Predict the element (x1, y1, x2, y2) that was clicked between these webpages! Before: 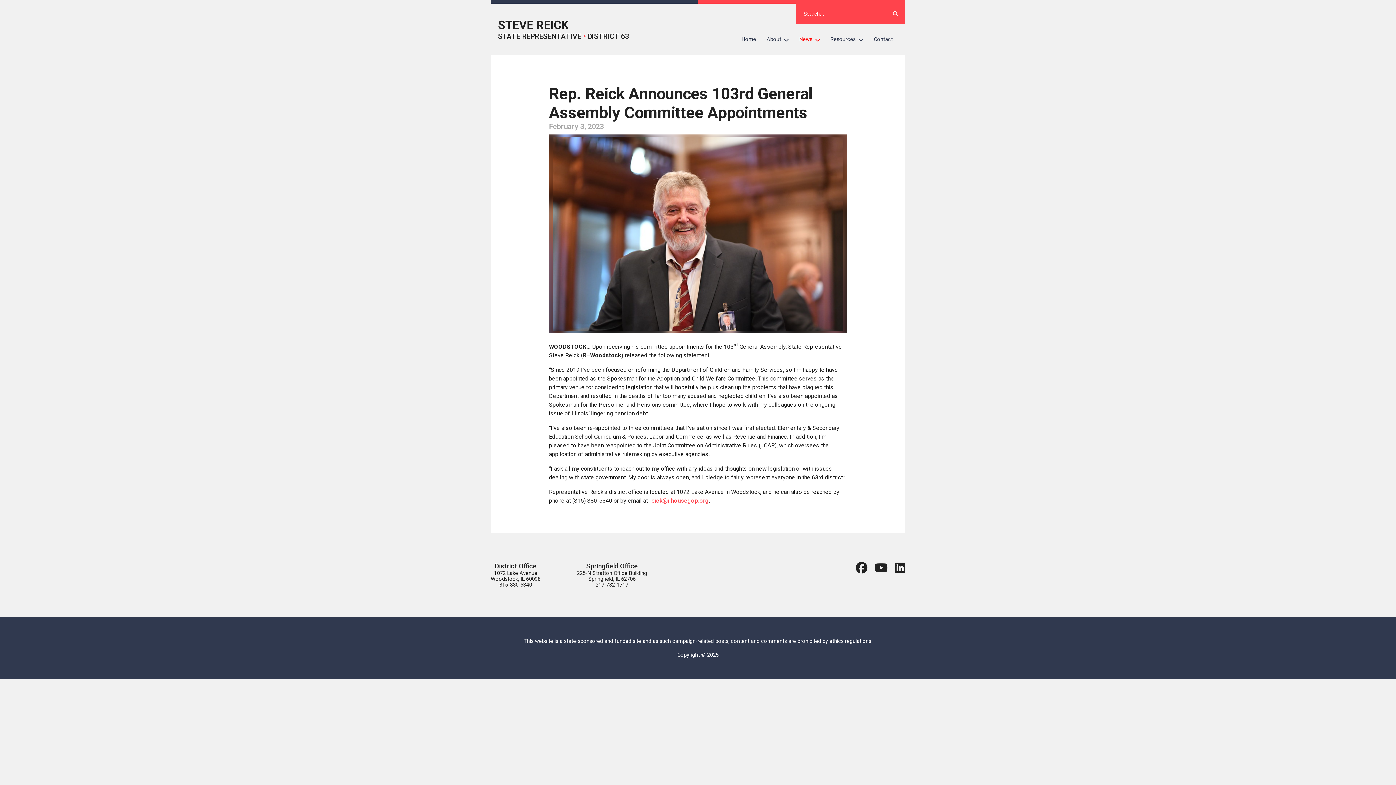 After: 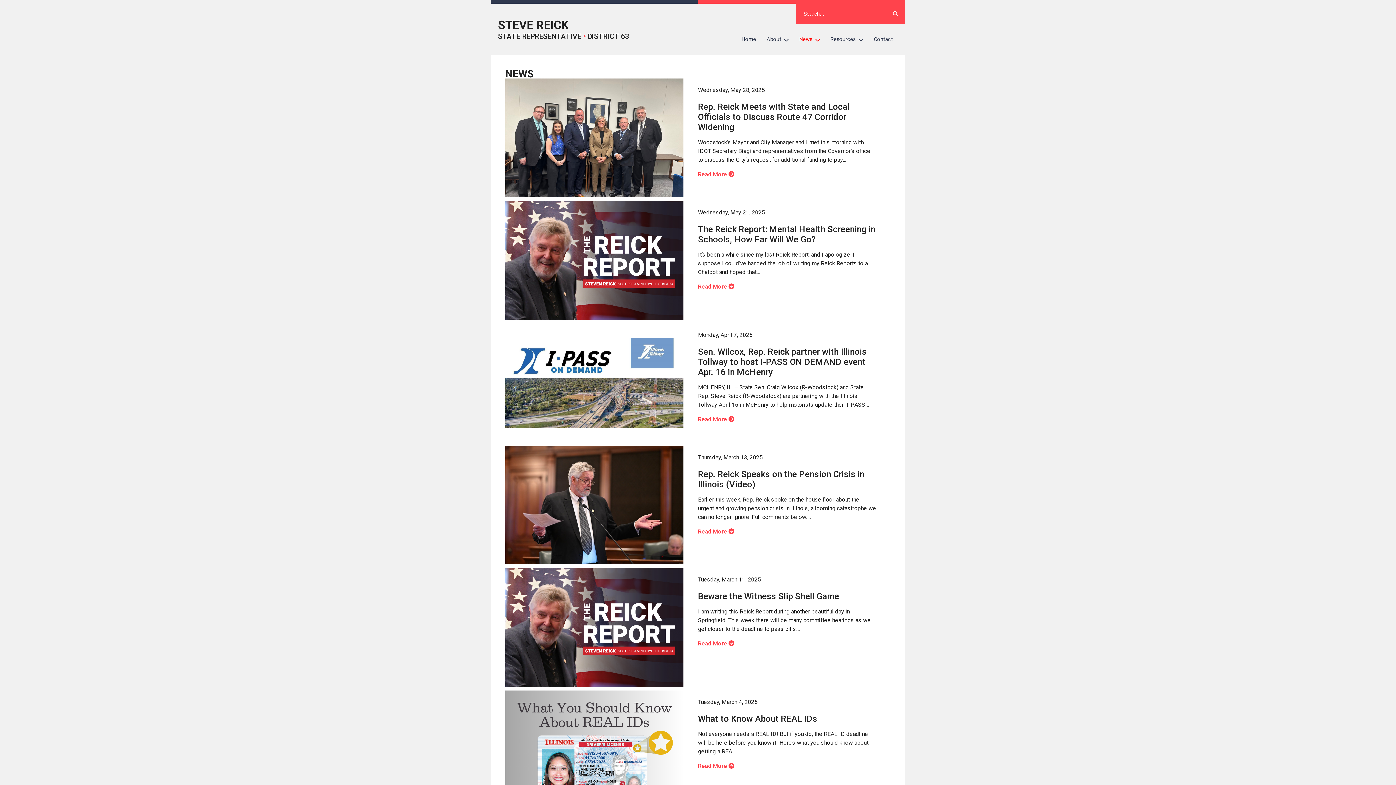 Action: label: News bbox: (794, 31, 825, 47)